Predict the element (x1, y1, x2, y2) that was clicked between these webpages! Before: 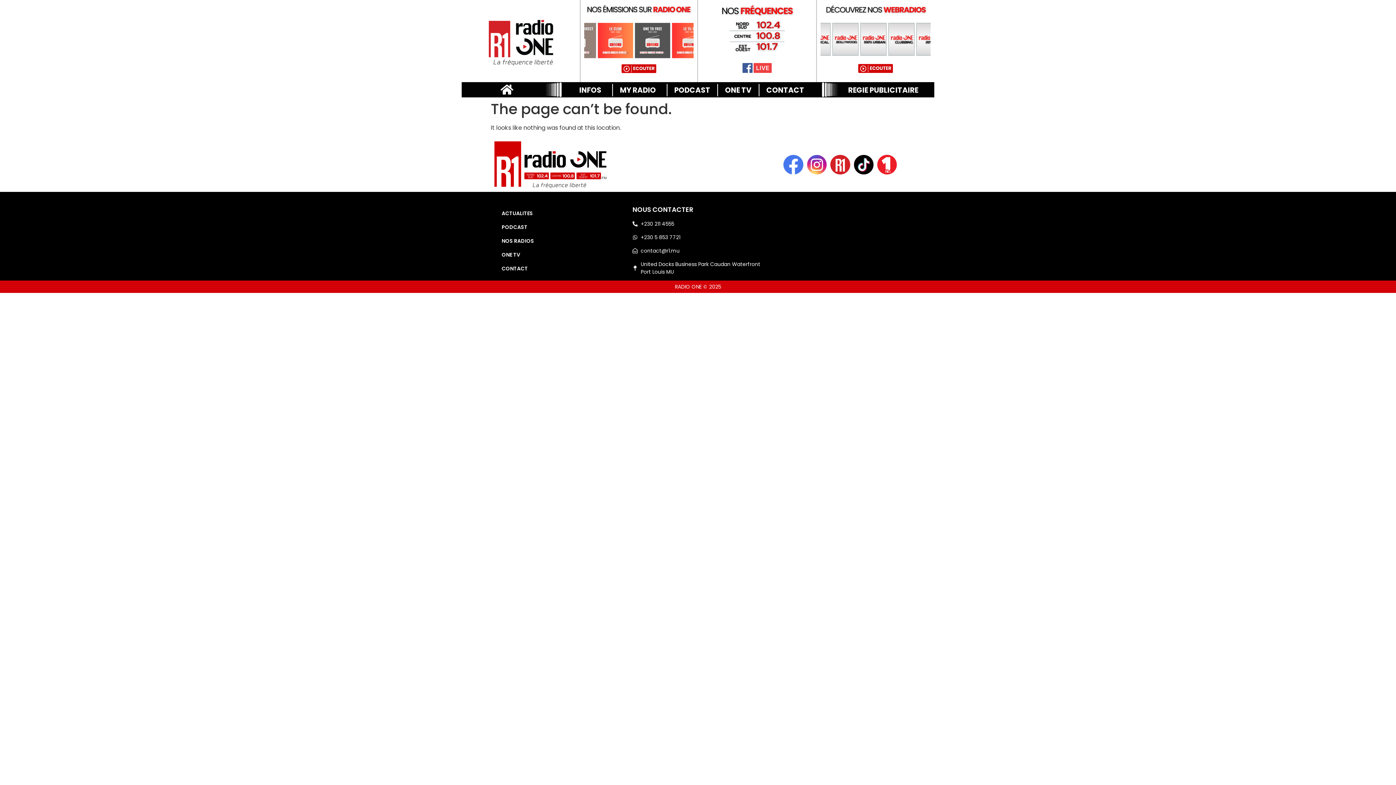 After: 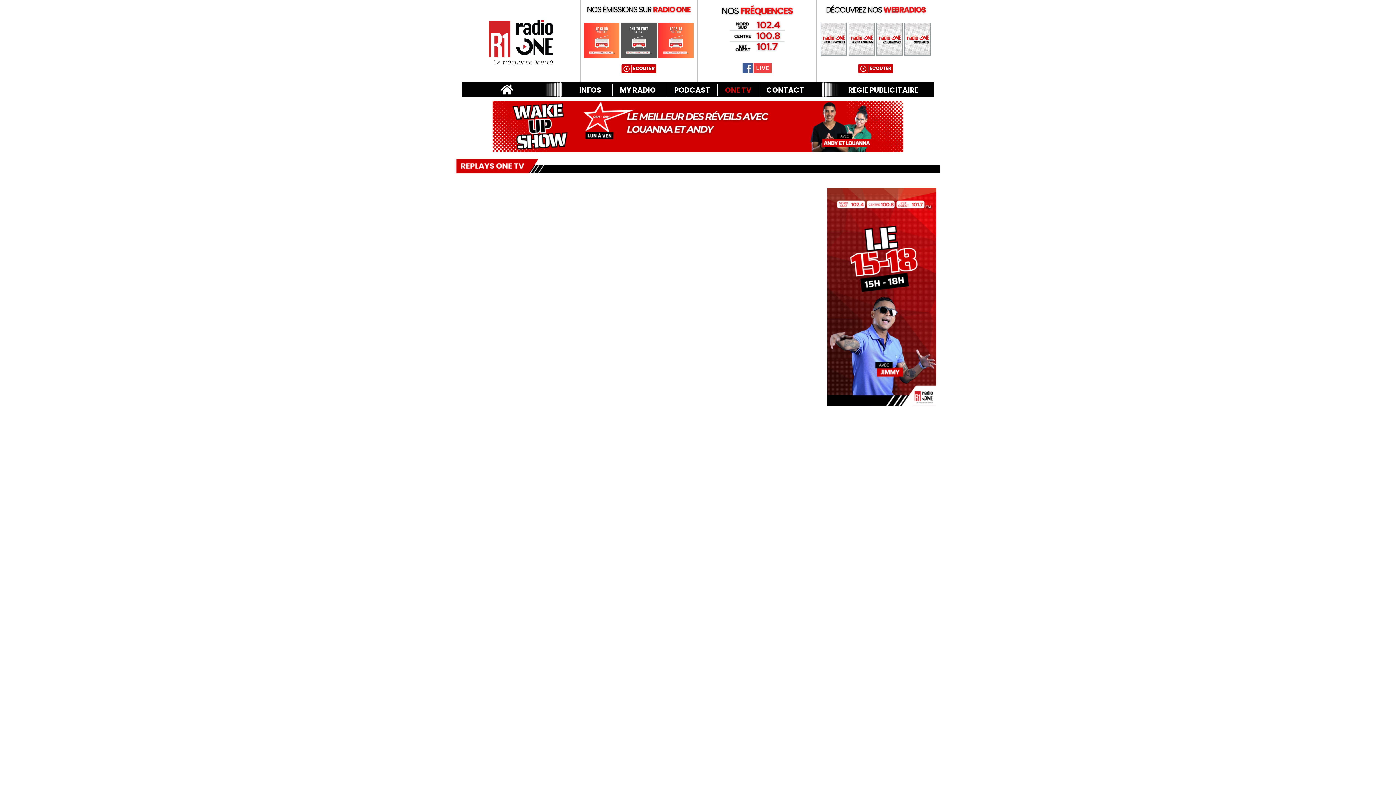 Action: label: ONE TV bbox: (714, 83, 762, 97)